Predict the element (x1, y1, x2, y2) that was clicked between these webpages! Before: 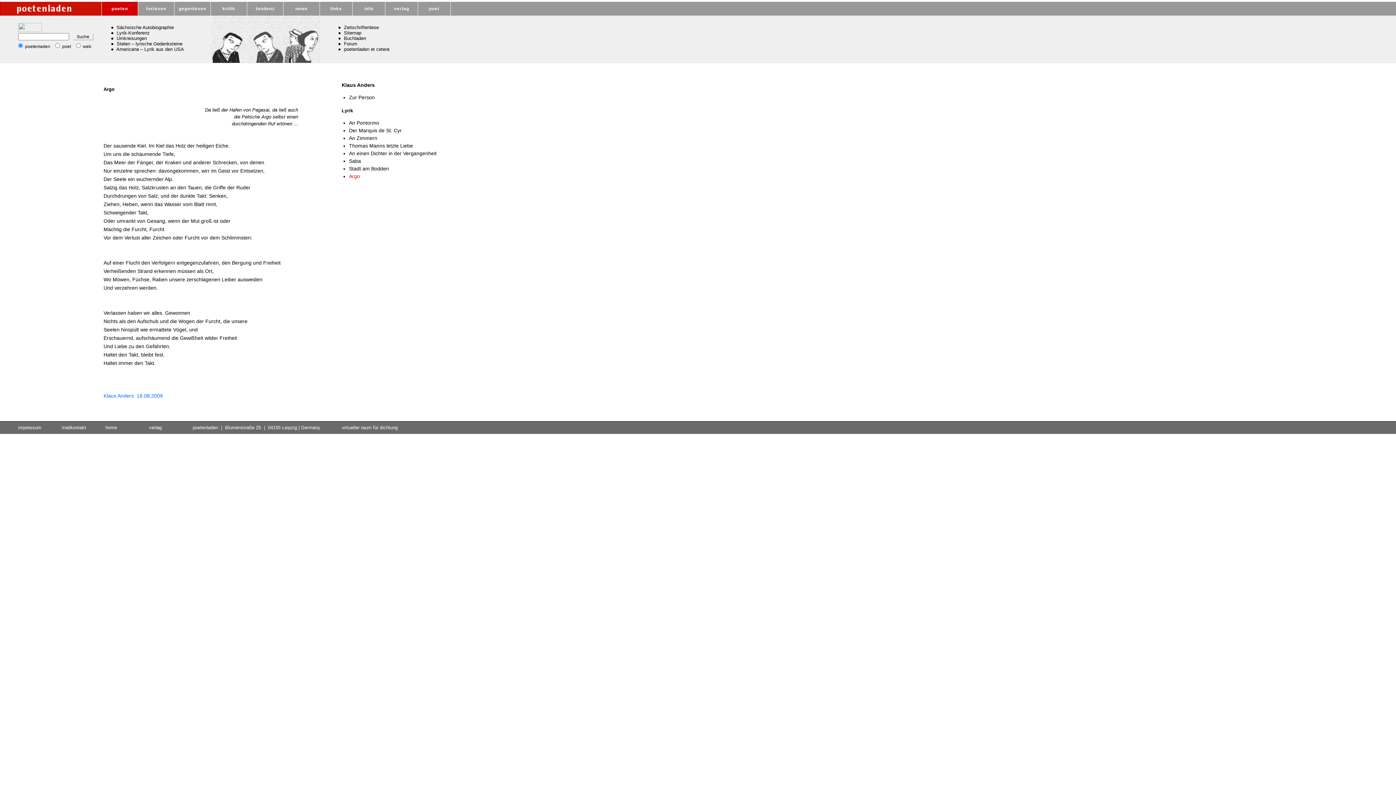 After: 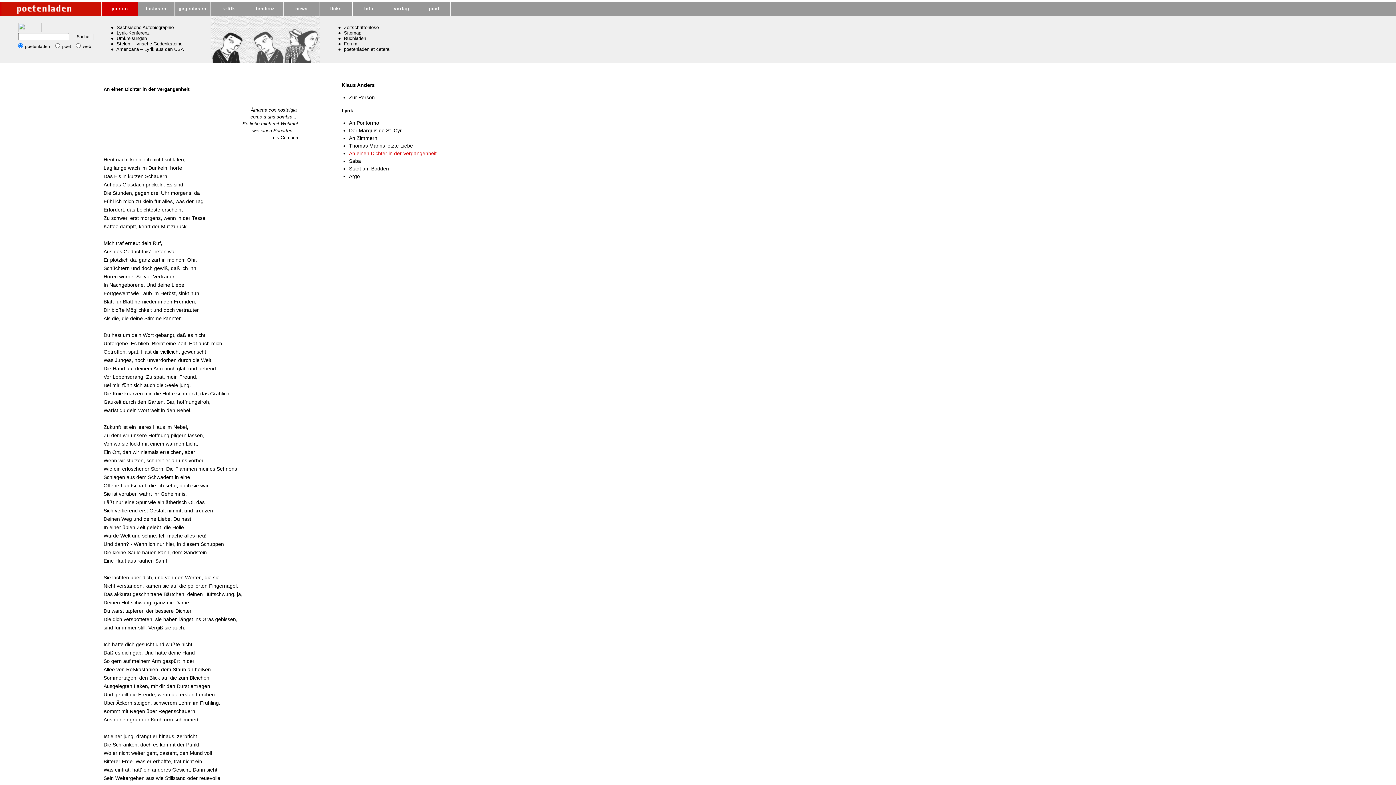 Action: bbox: (349, 150, 436, 156) label: An einen Dichter in der Vergangenheit